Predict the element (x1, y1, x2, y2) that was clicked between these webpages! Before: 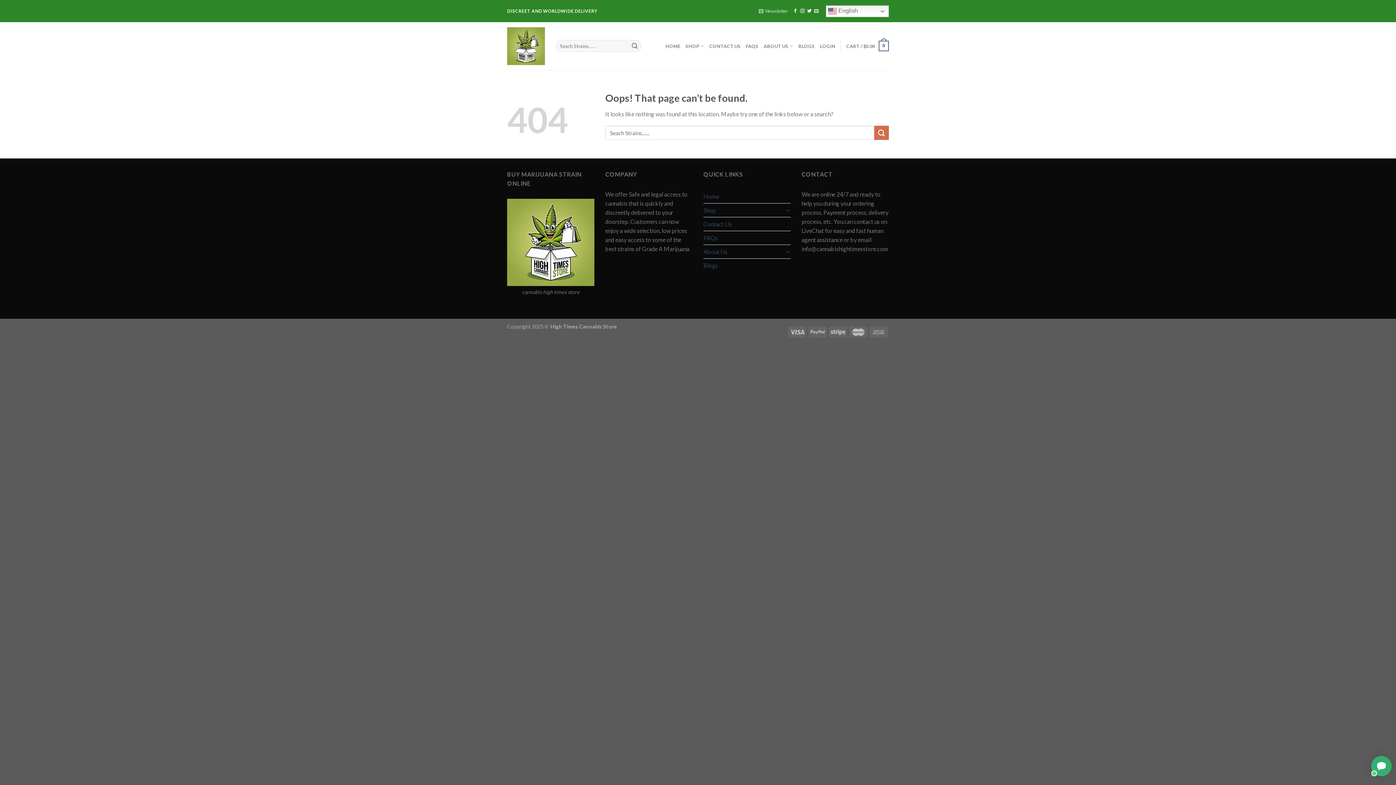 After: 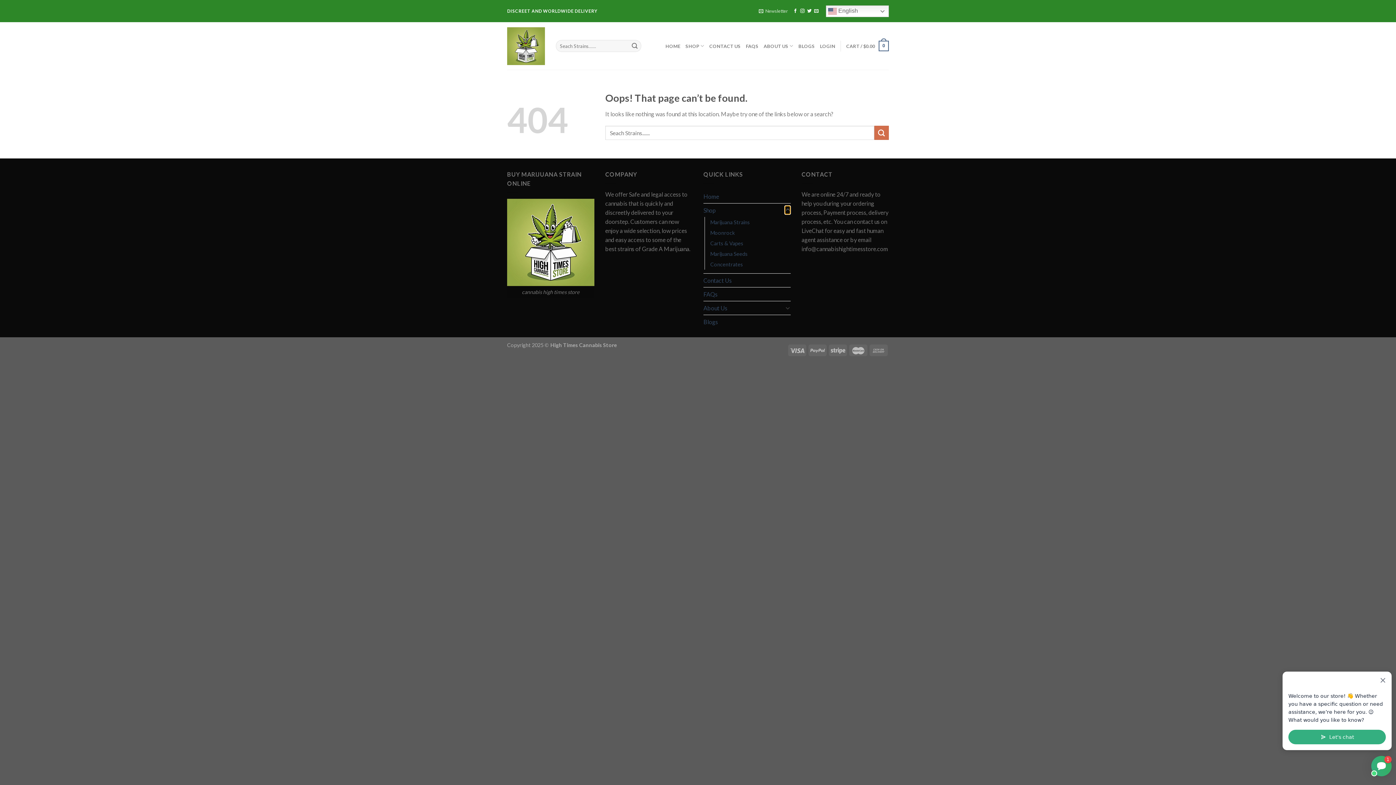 Action: bbox: (785, 205, 790, 214) label: Toggle